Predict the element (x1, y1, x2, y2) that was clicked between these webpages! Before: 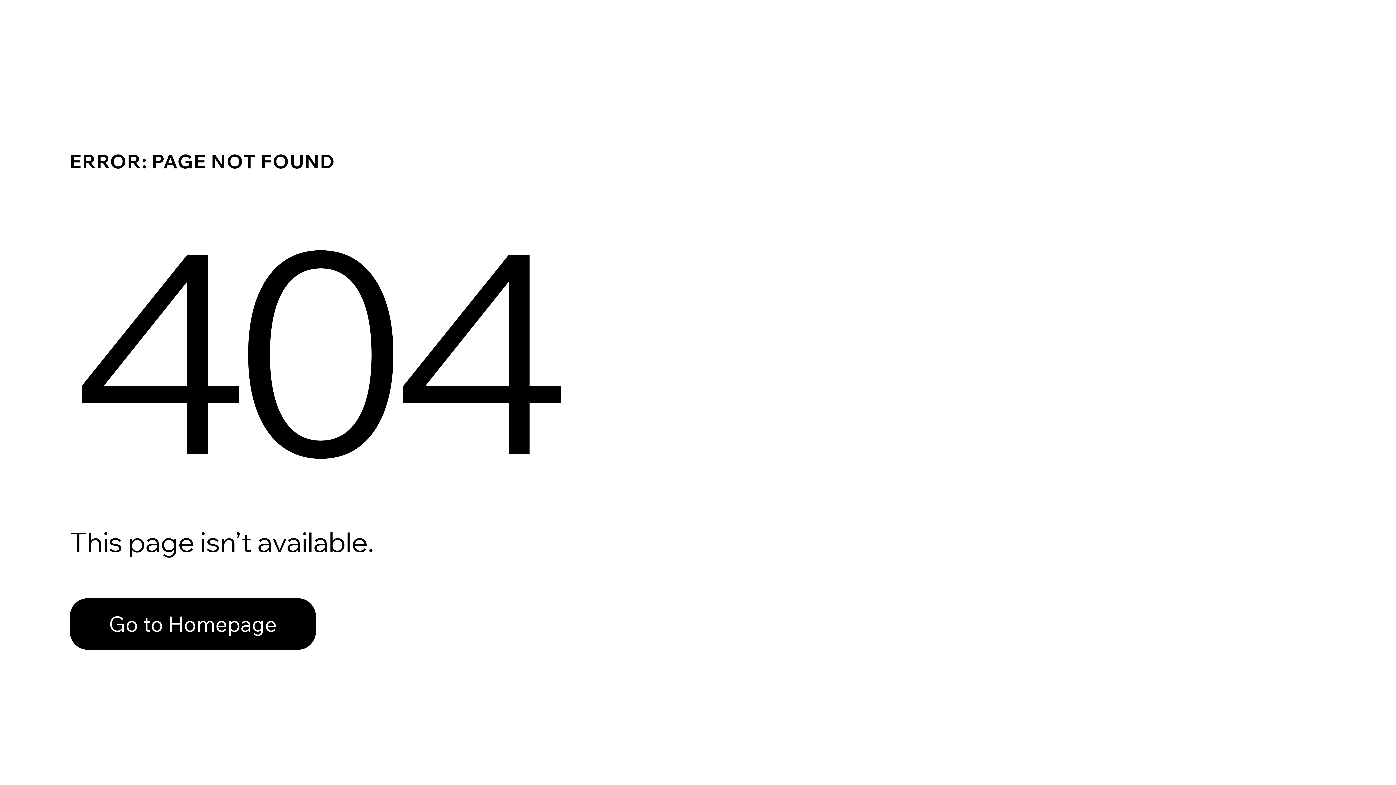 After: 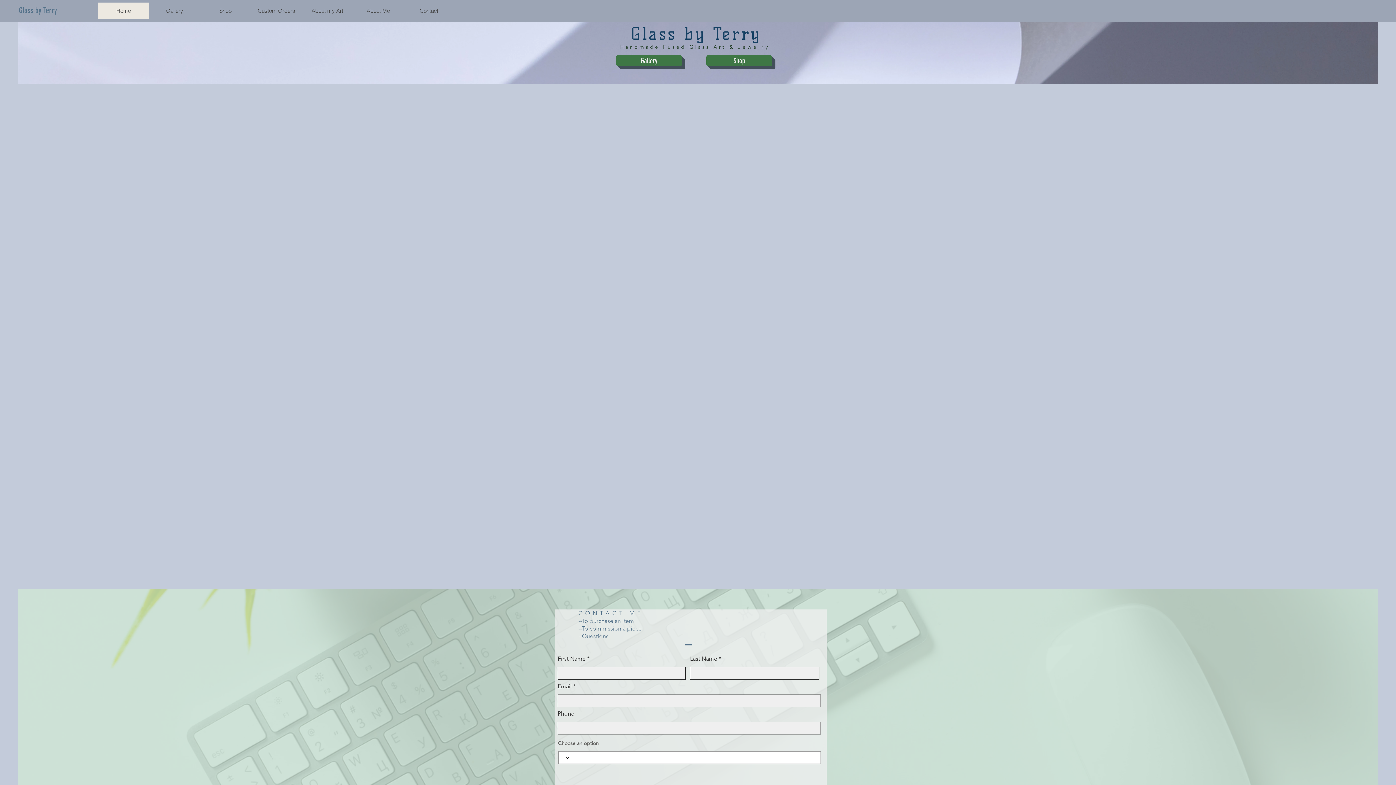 Action: label: Go to Homepage bbox: (69, 598, 316, 650)